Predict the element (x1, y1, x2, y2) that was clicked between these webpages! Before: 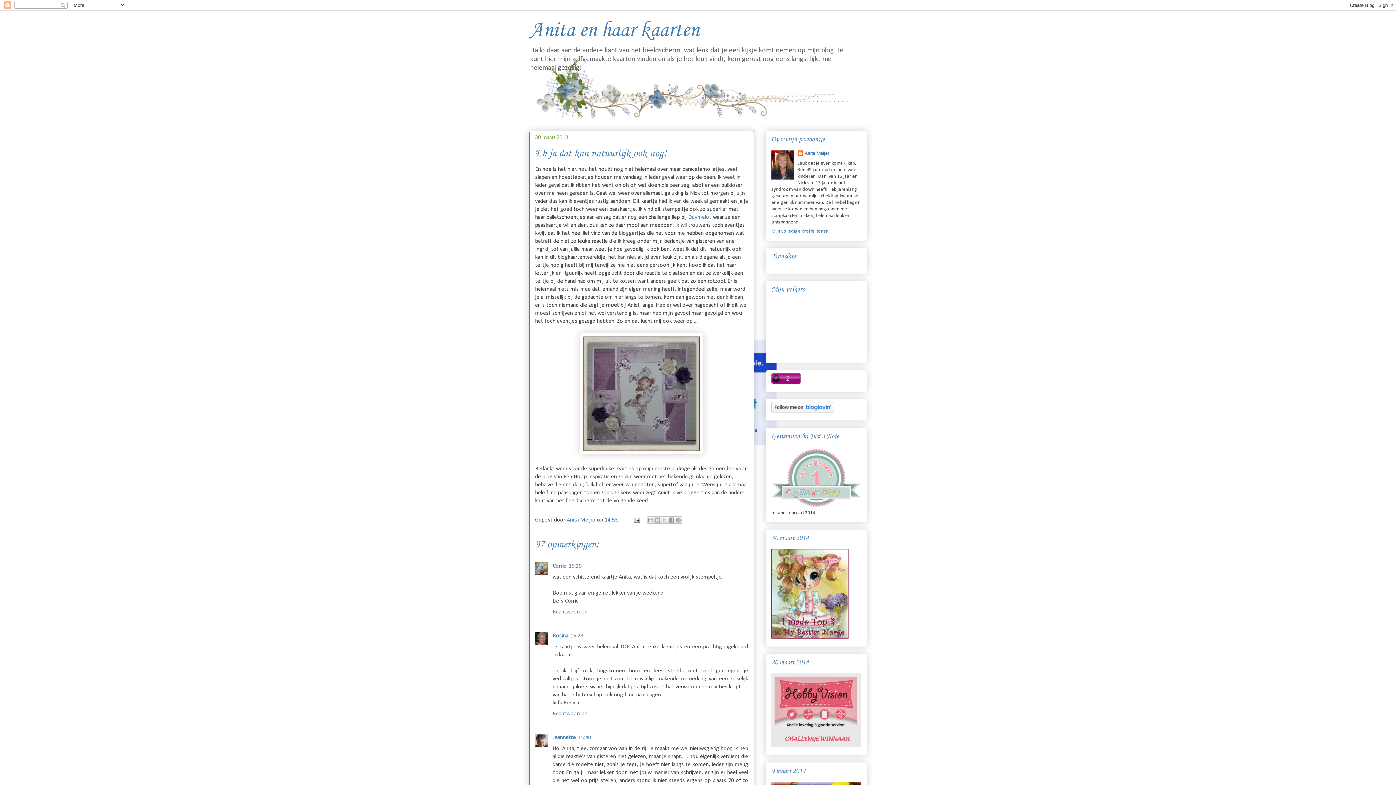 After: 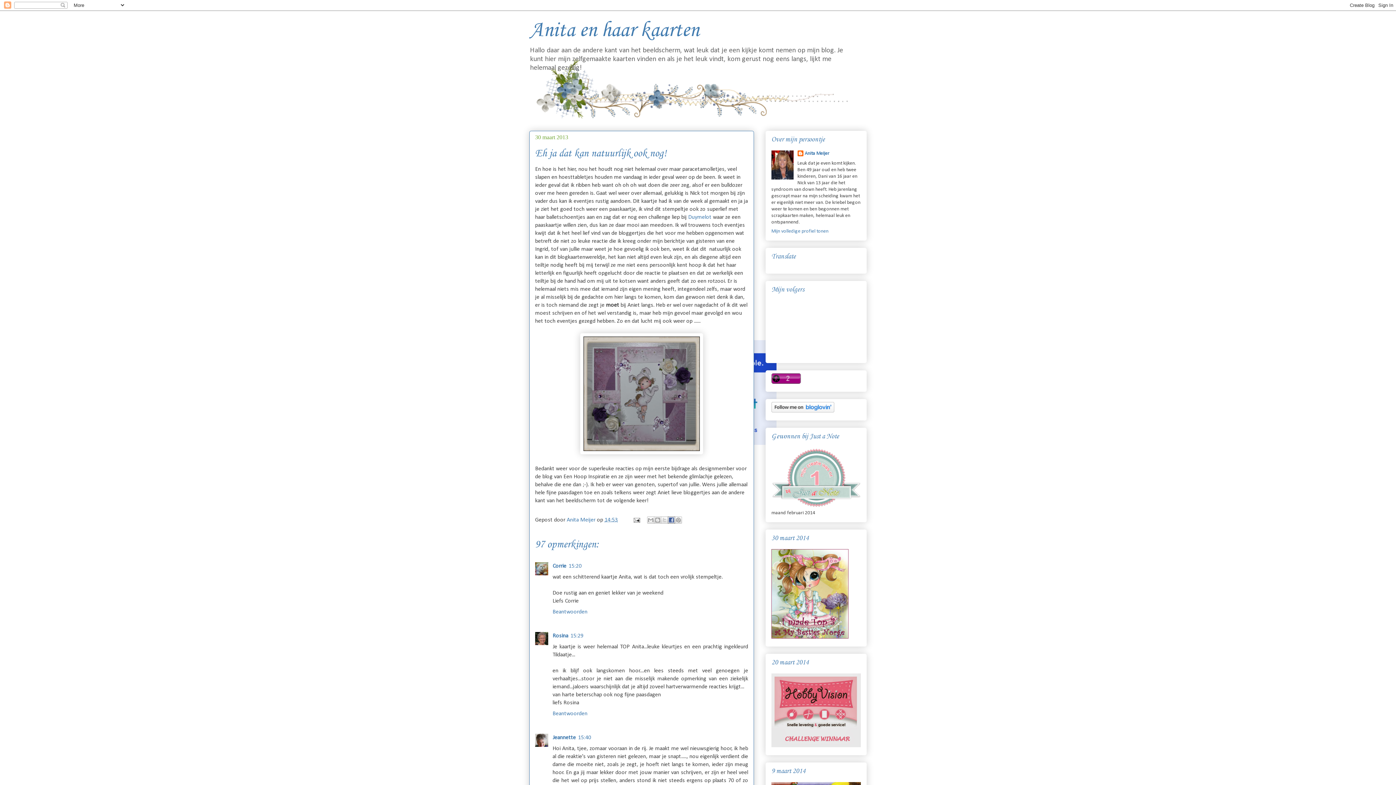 Action: label: Delen op Facebook bbox: (668, 516, 675, 524)